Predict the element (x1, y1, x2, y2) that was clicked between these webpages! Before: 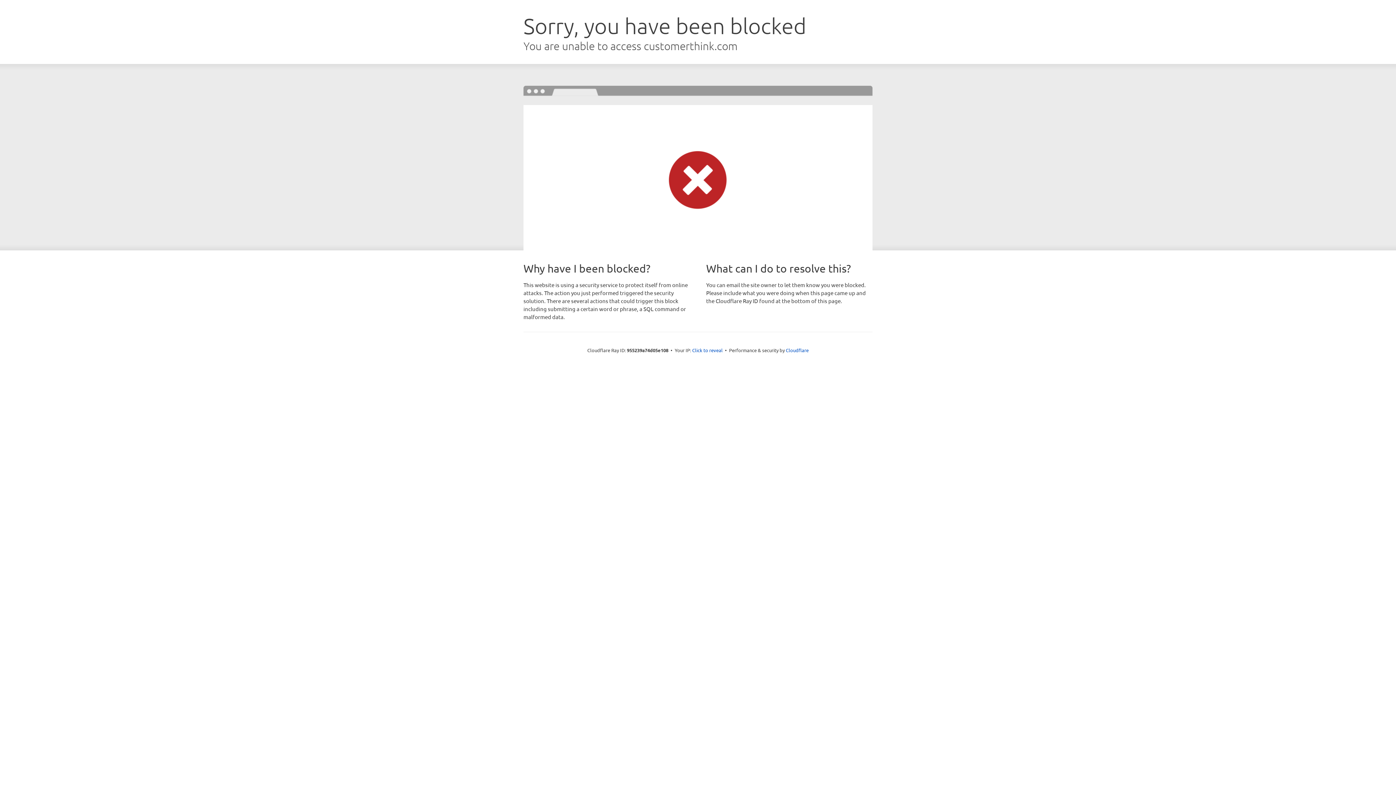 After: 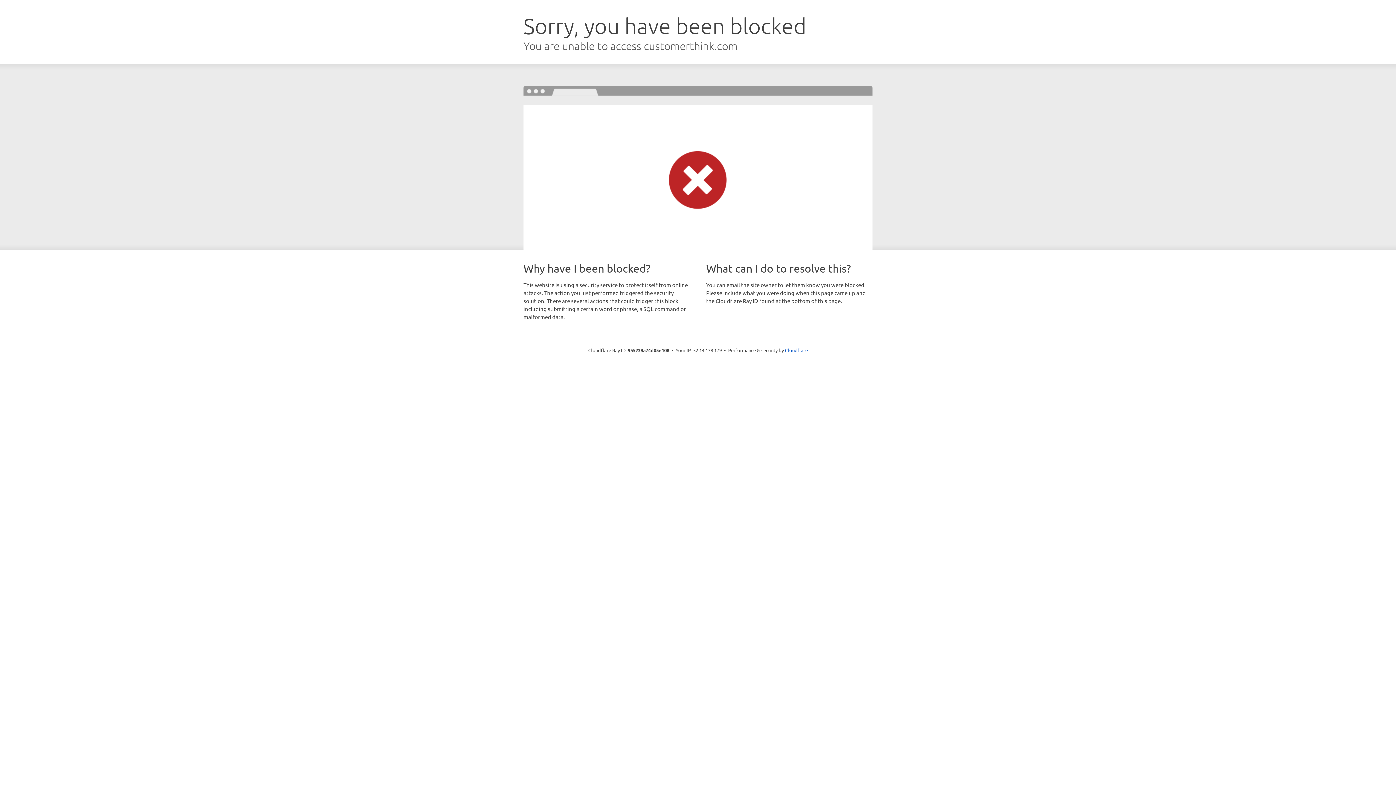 Action: bbox: (692, 346, 722, 353) label: Click to reveal